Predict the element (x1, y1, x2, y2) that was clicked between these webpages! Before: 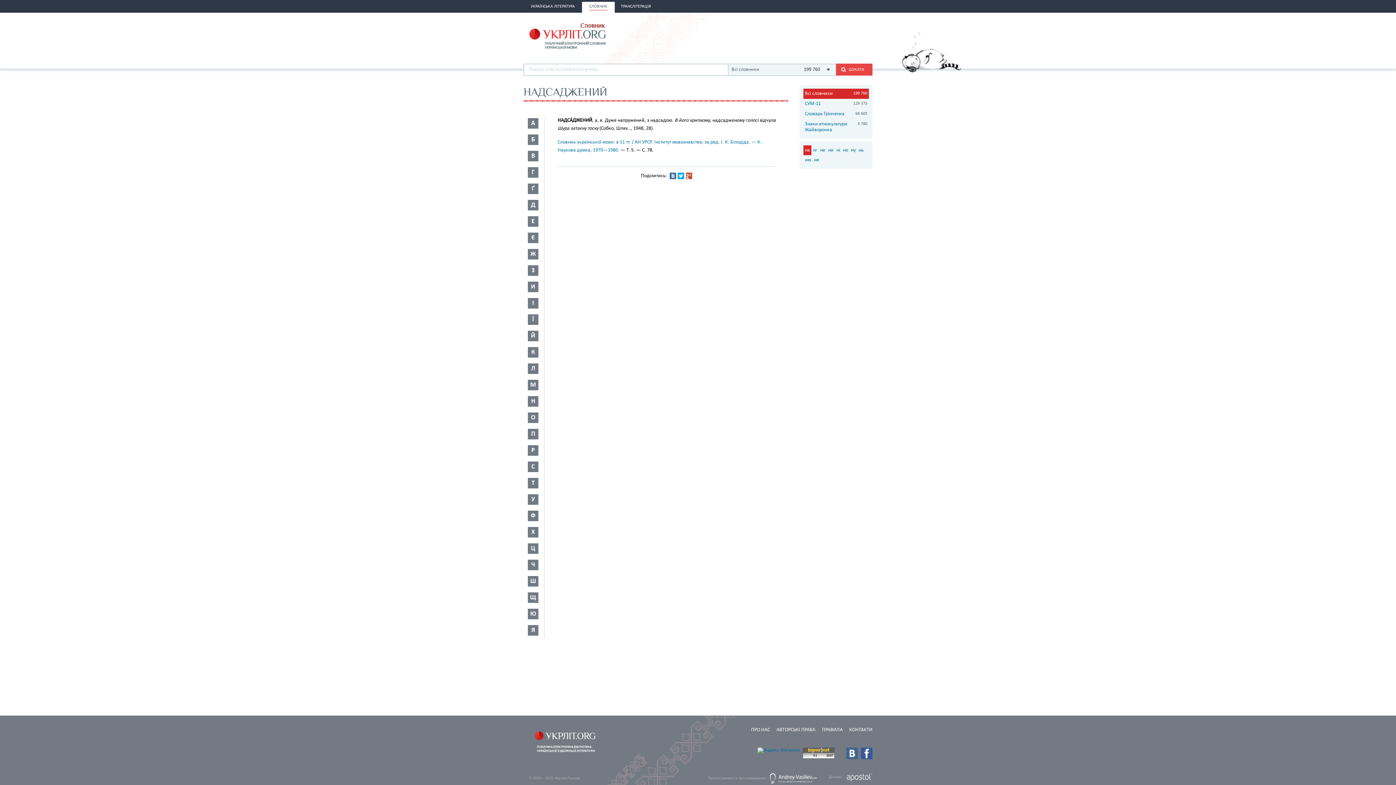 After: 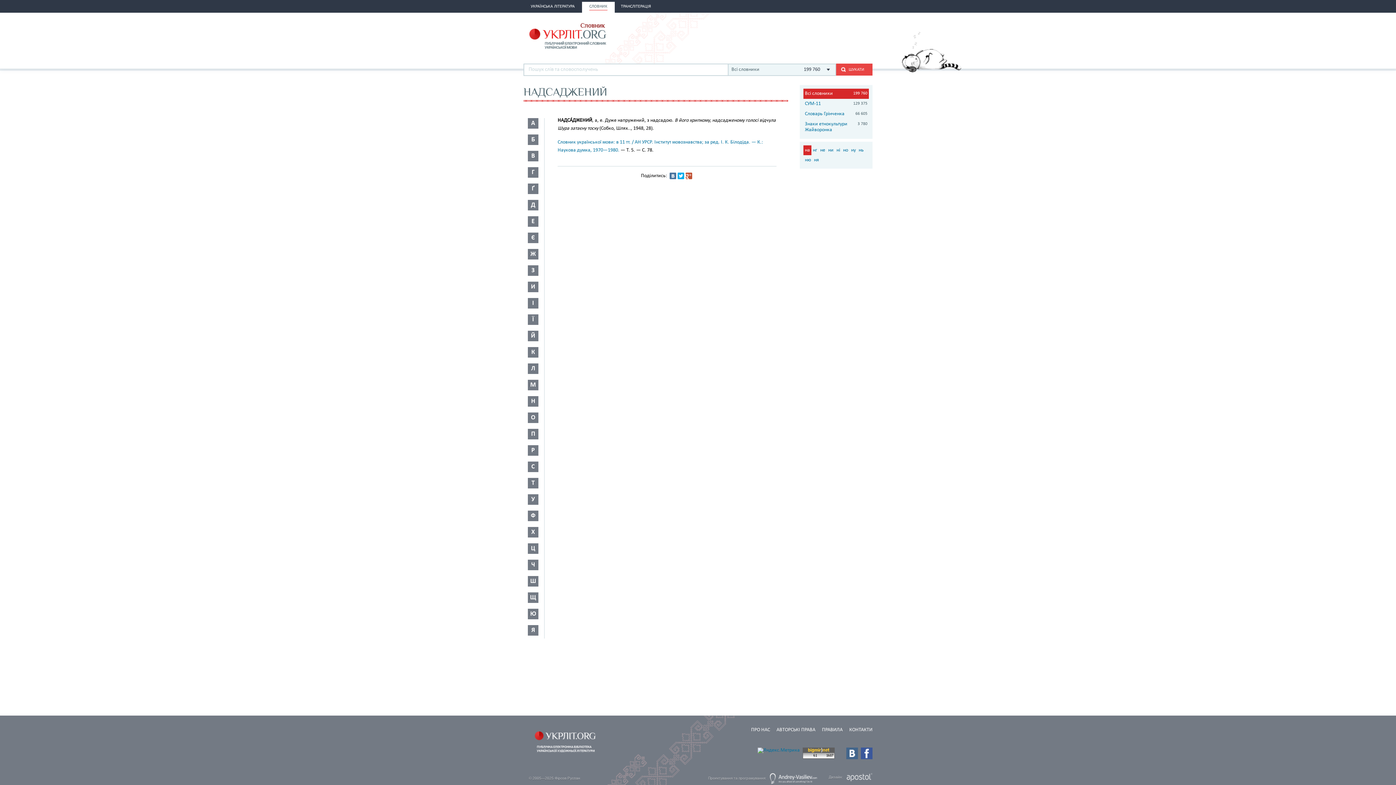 Action: bbox: (802, 755, 834, 760)